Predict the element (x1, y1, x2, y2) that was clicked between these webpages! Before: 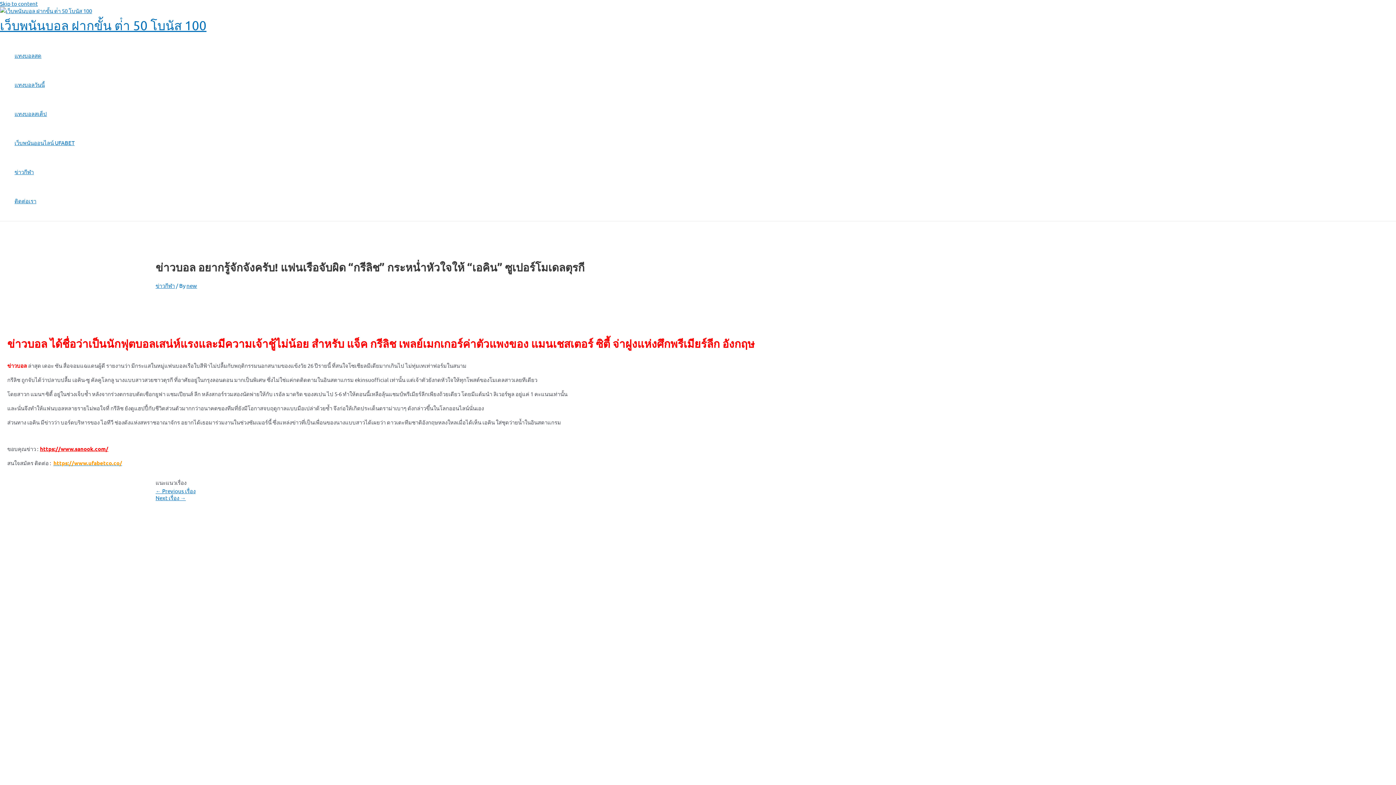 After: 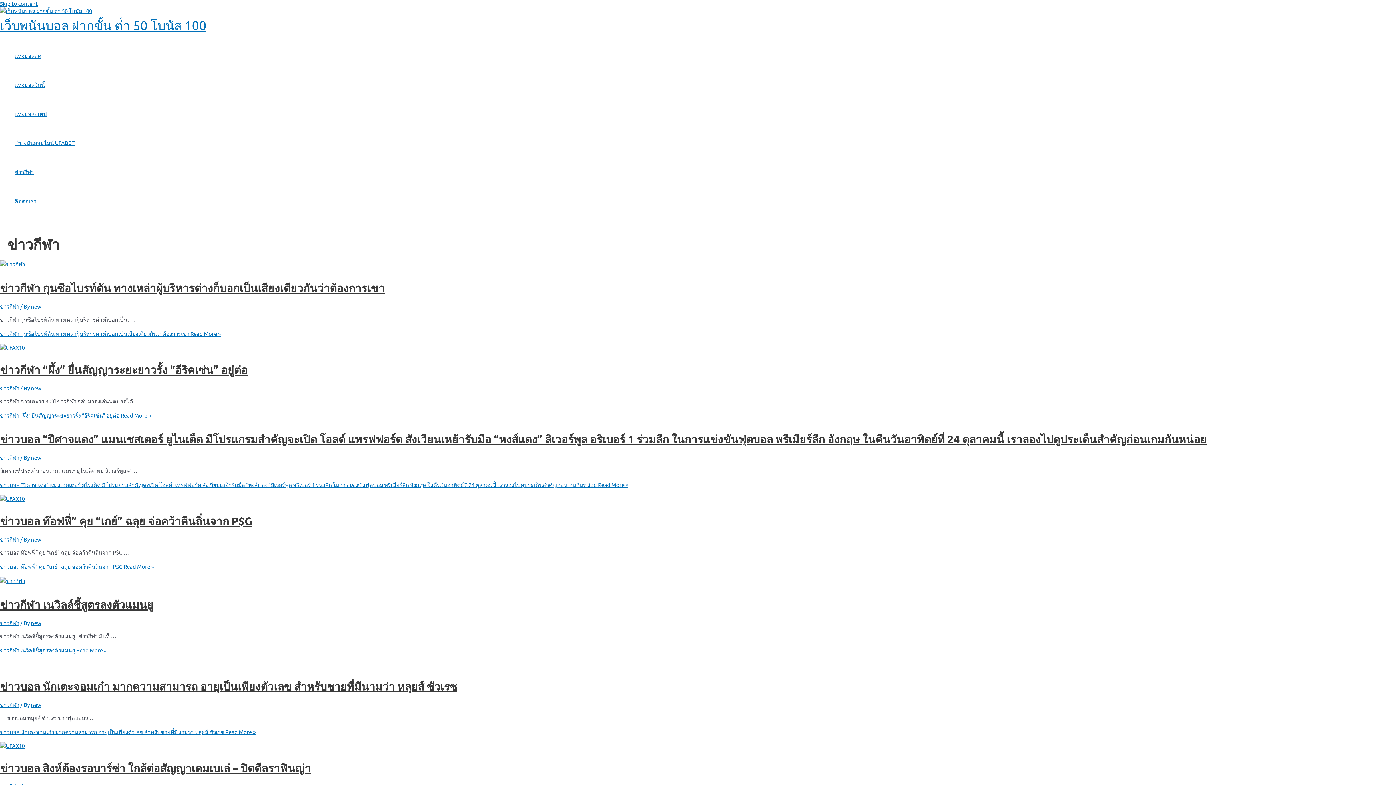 Action: label: ข่าวกีฬา bbox: (14, 157, 74, 186)